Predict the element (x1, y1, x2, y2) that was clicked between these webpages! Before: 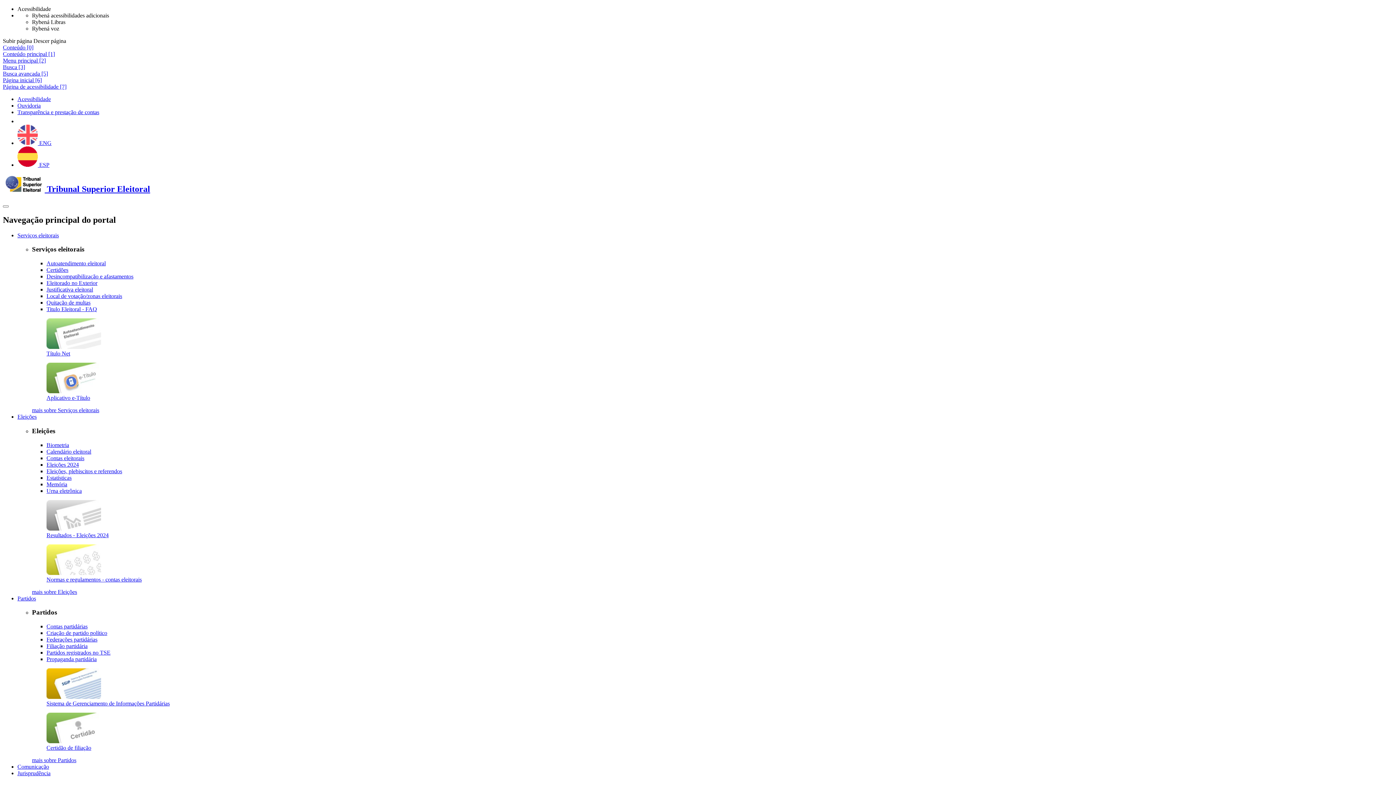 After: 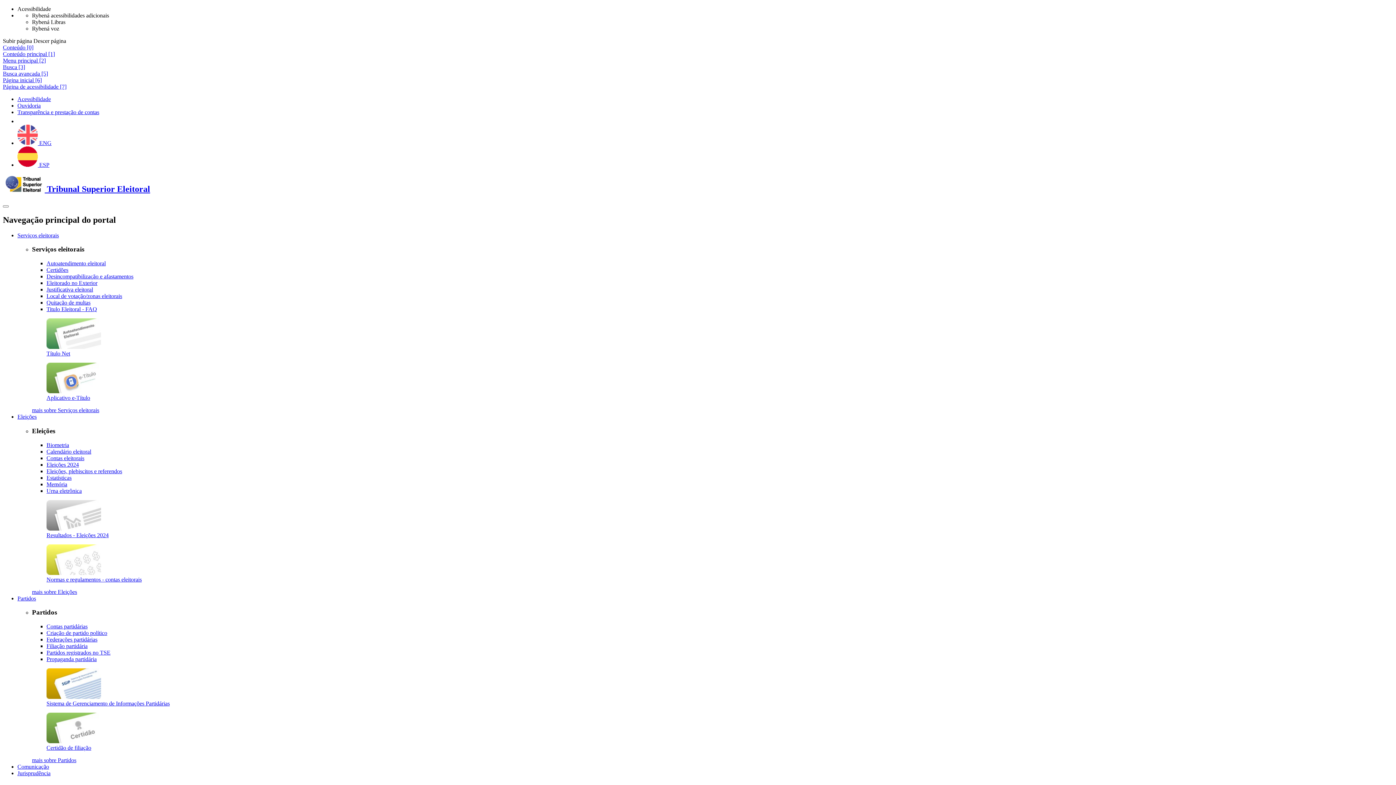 Action: label: Título Net bbox: (46, 350, 70, 356)